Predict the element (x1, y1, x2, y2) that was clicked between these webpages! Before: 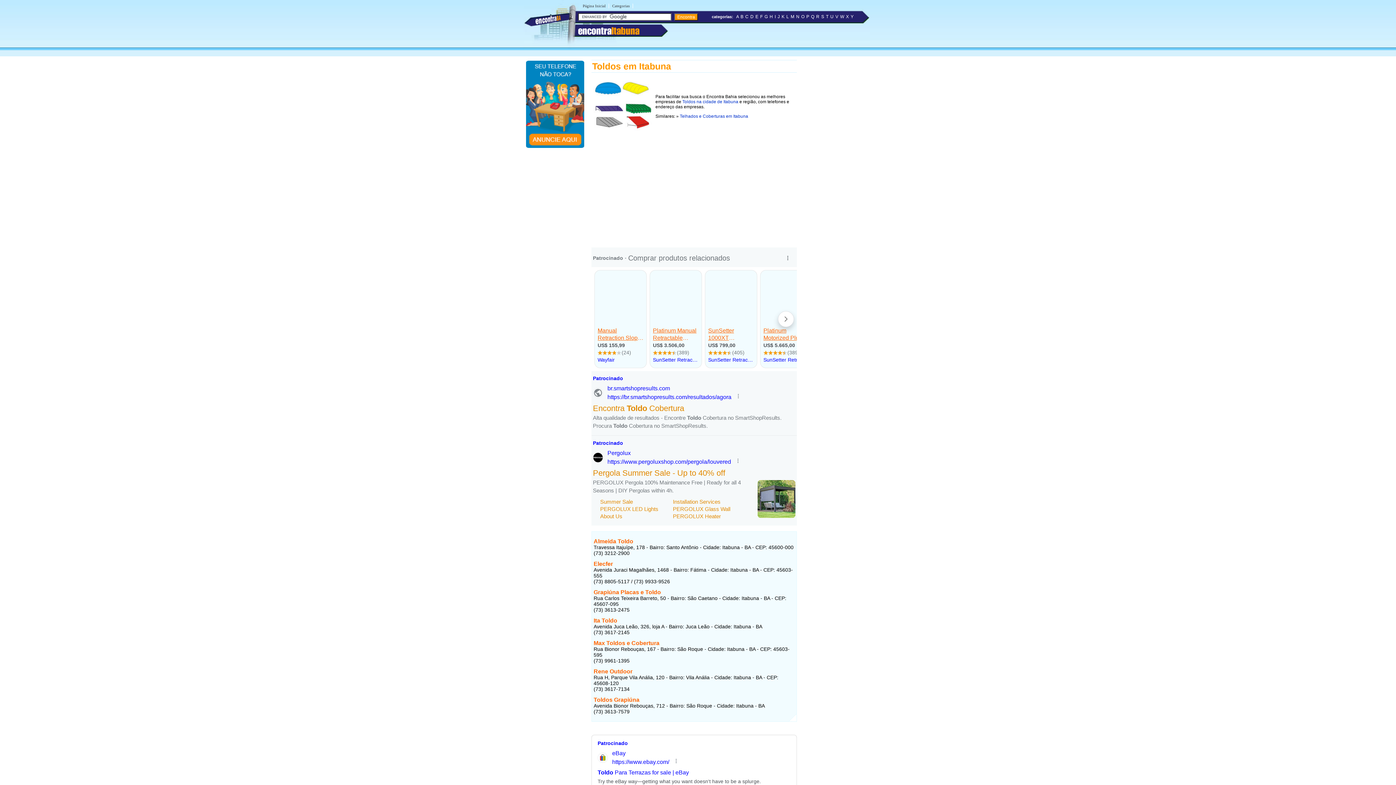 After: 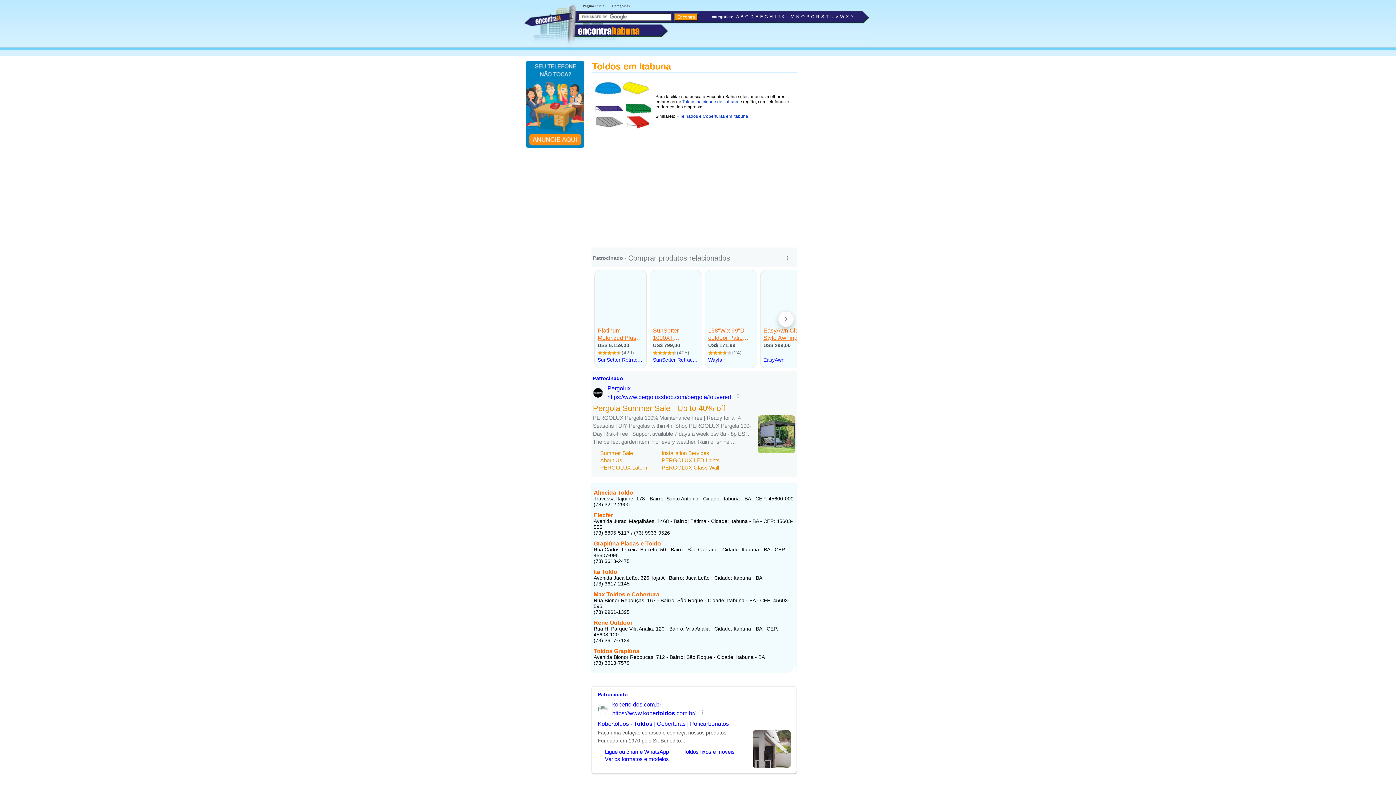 Action: label: Toldos na cidade de Itabuna bbox: (682, 99, 738, 104)